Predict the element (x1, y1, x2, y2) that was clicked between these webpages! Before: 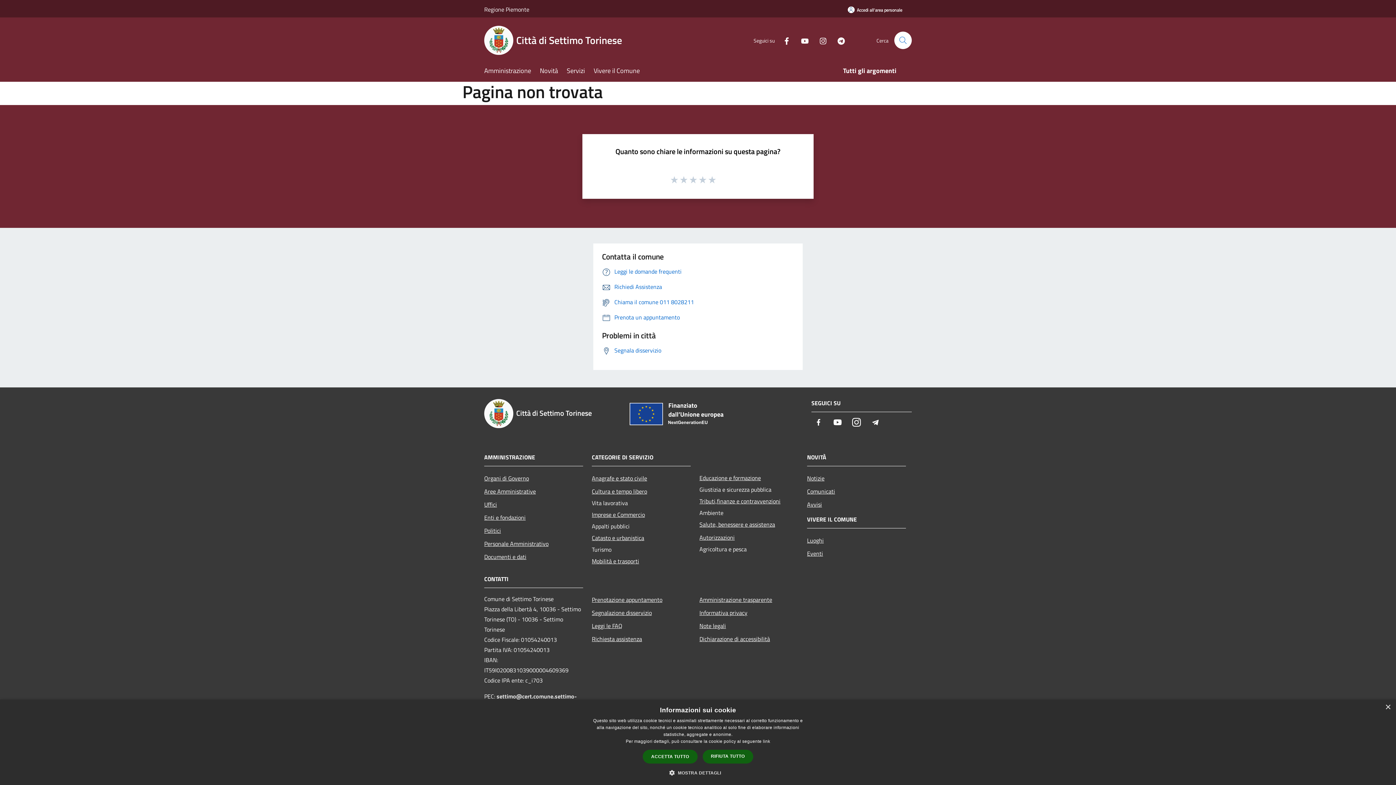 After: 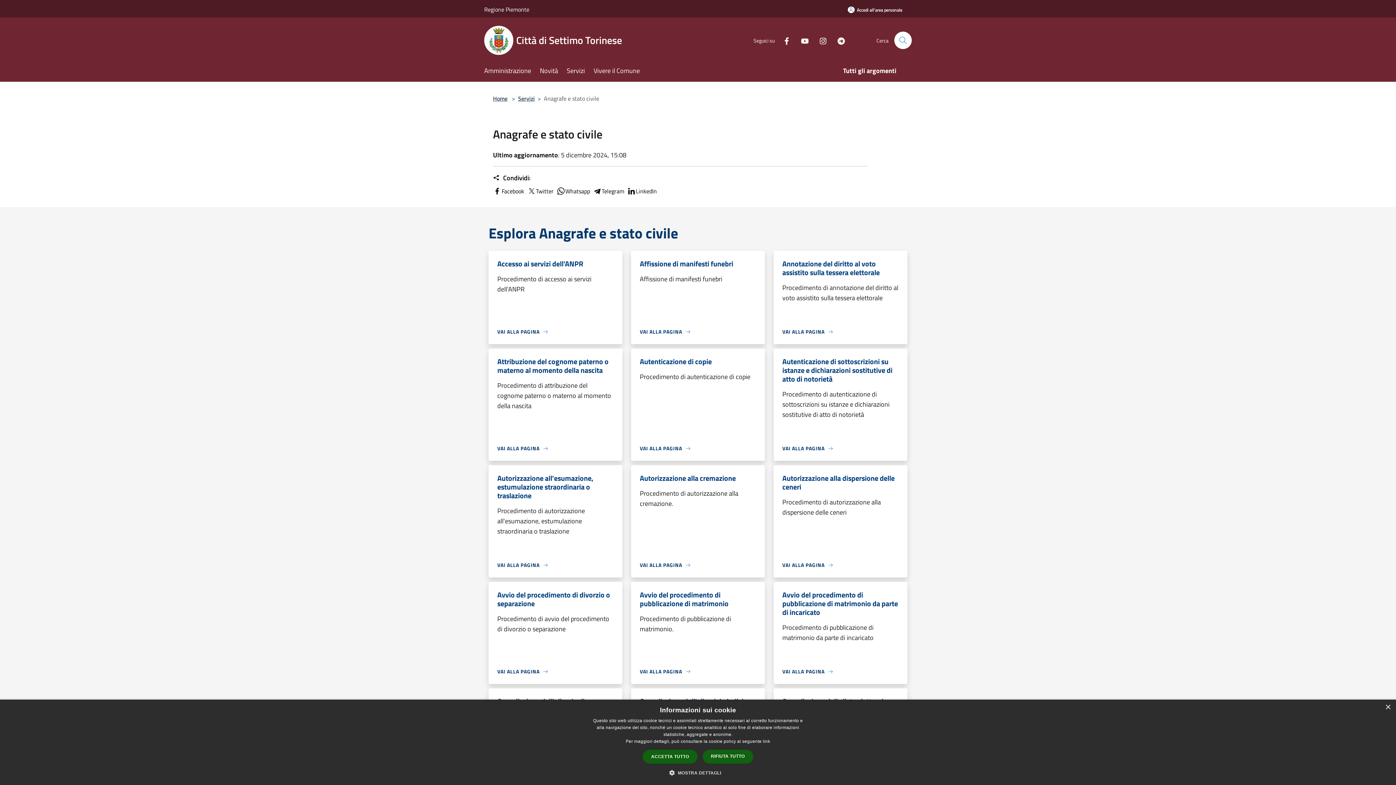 Action: label: Anagrafe e stato civile bbox: (592, 471, 690, 484)